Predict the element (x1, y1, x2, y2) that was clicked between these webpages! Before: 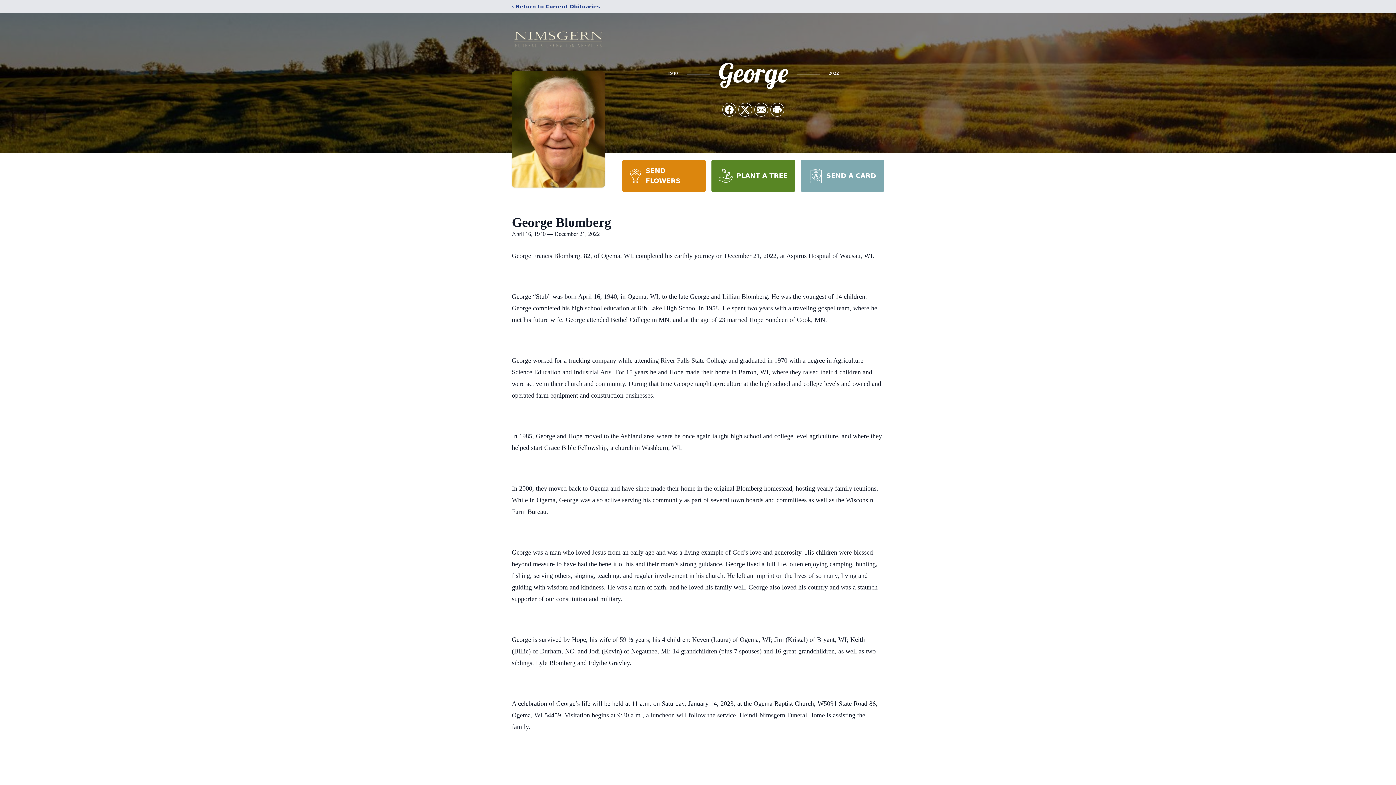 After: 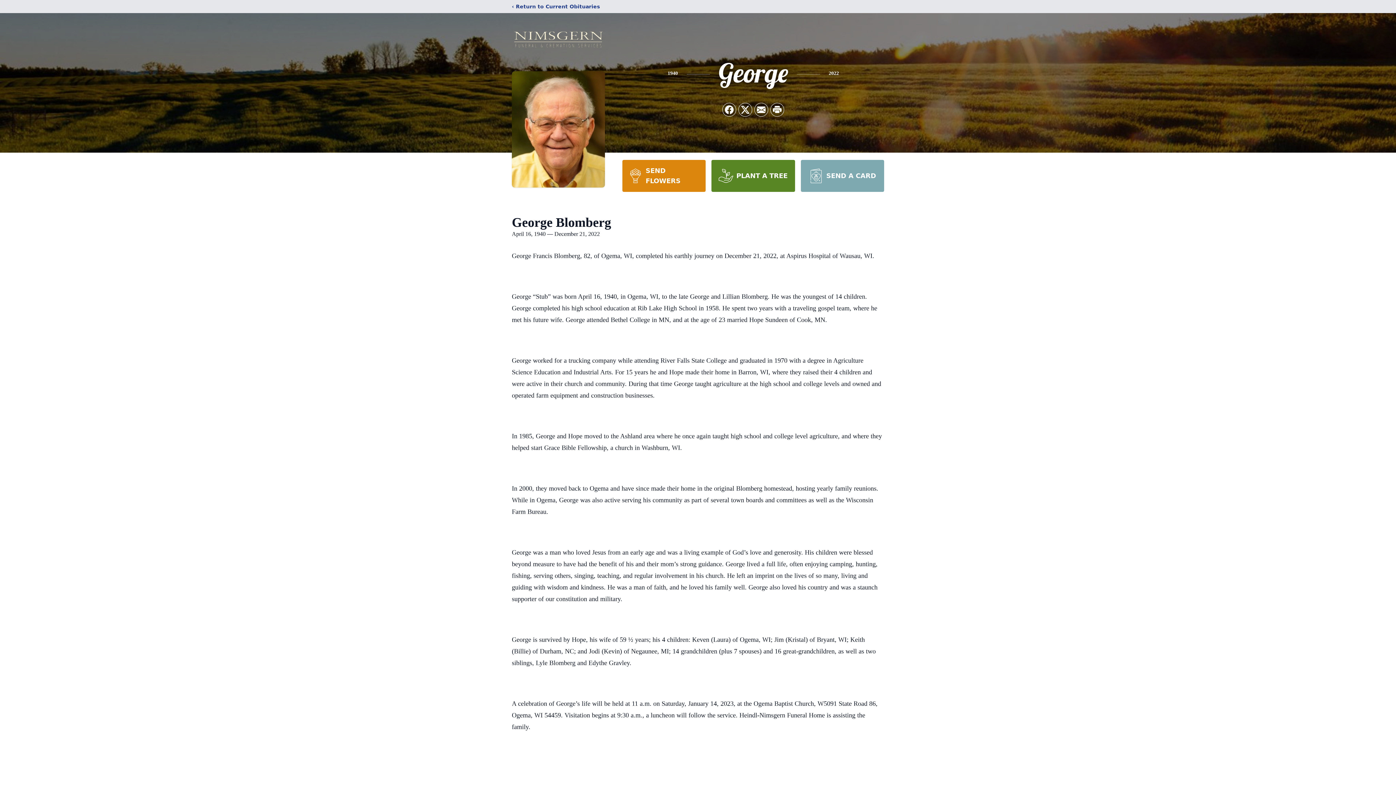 Action: label: PLANT A TREE bbox: (711, 160, 795, 192)